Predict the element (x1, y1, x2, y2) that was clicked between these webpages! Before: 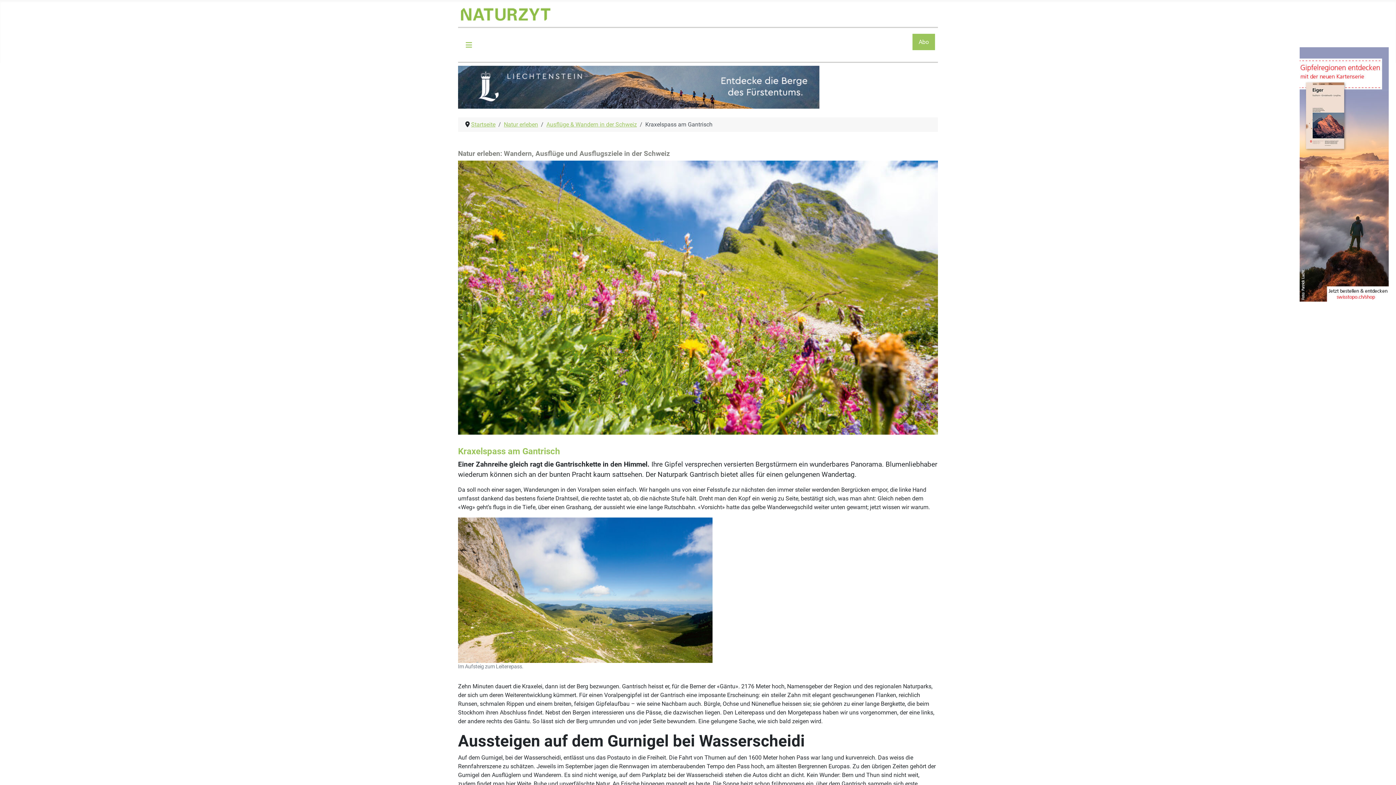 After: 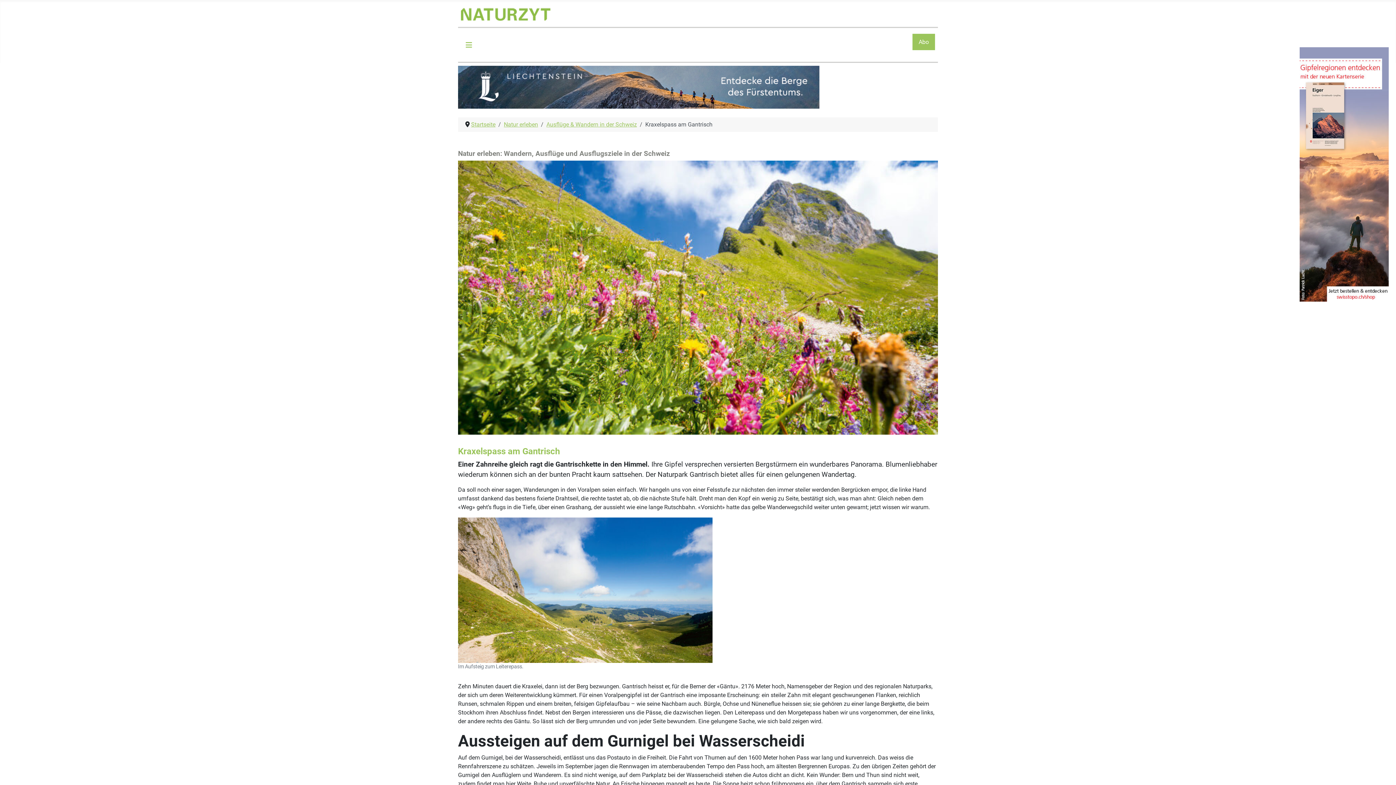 Action: bbox: (1300, 170, 1389, 177)